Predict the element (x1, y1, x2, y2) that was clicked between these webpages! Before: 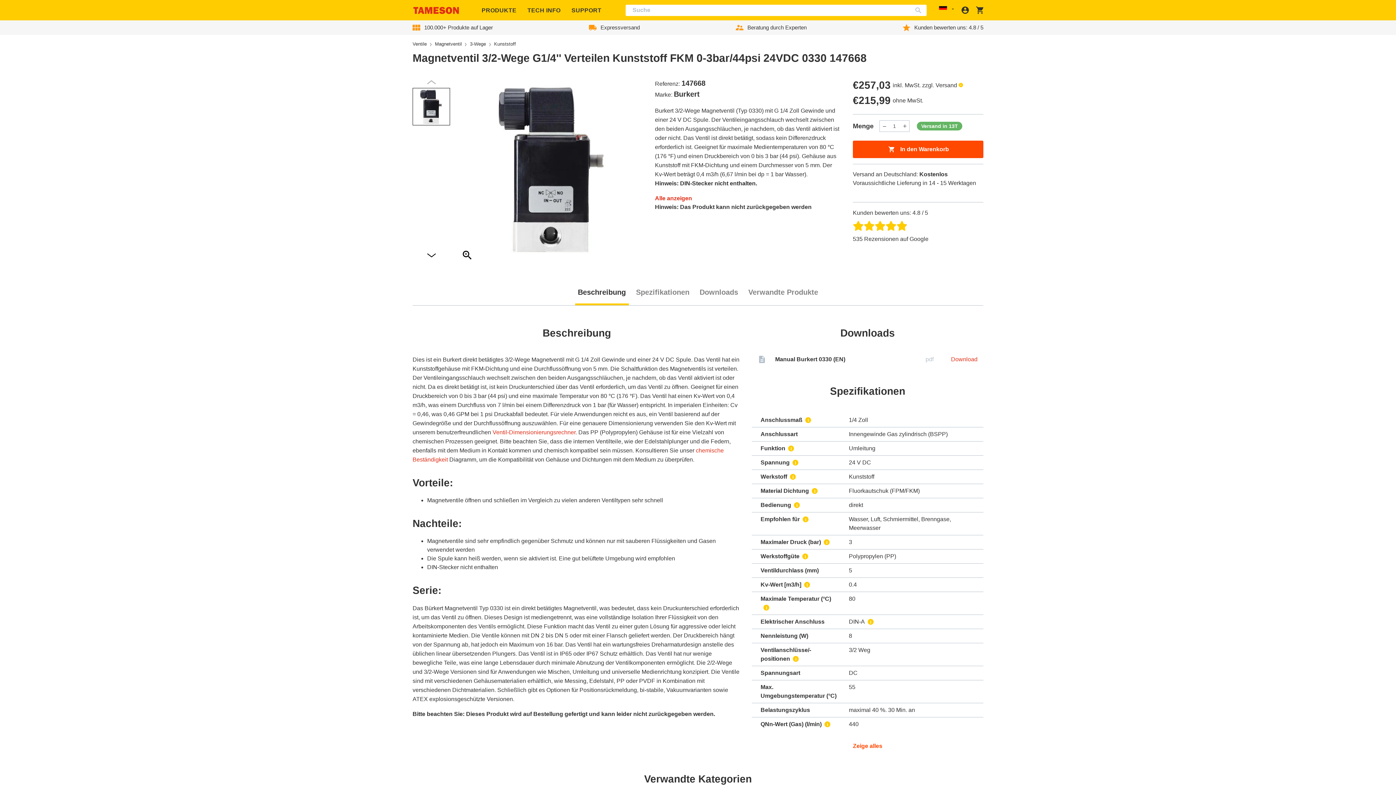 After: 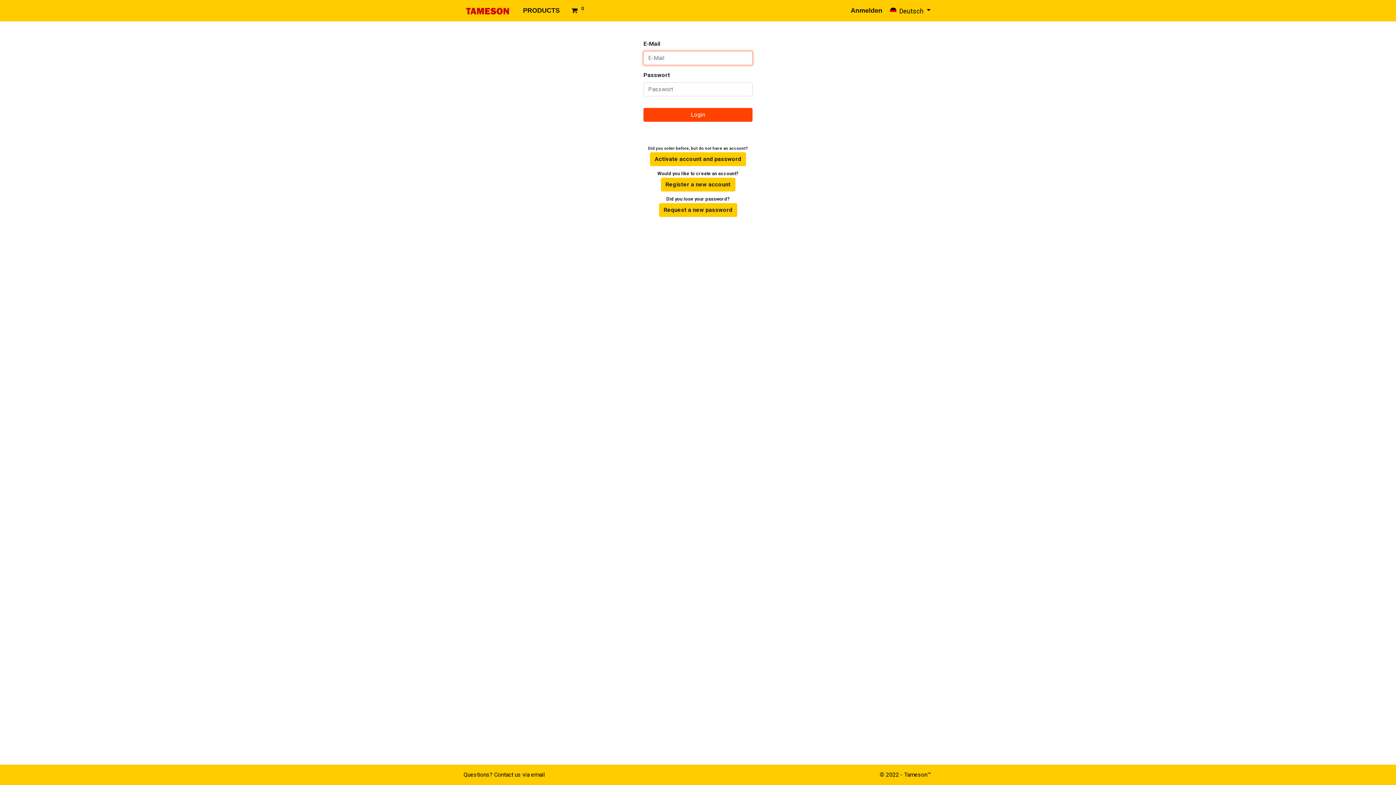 Action: label: Anmelden bbox: (958, 6, 972, 13)